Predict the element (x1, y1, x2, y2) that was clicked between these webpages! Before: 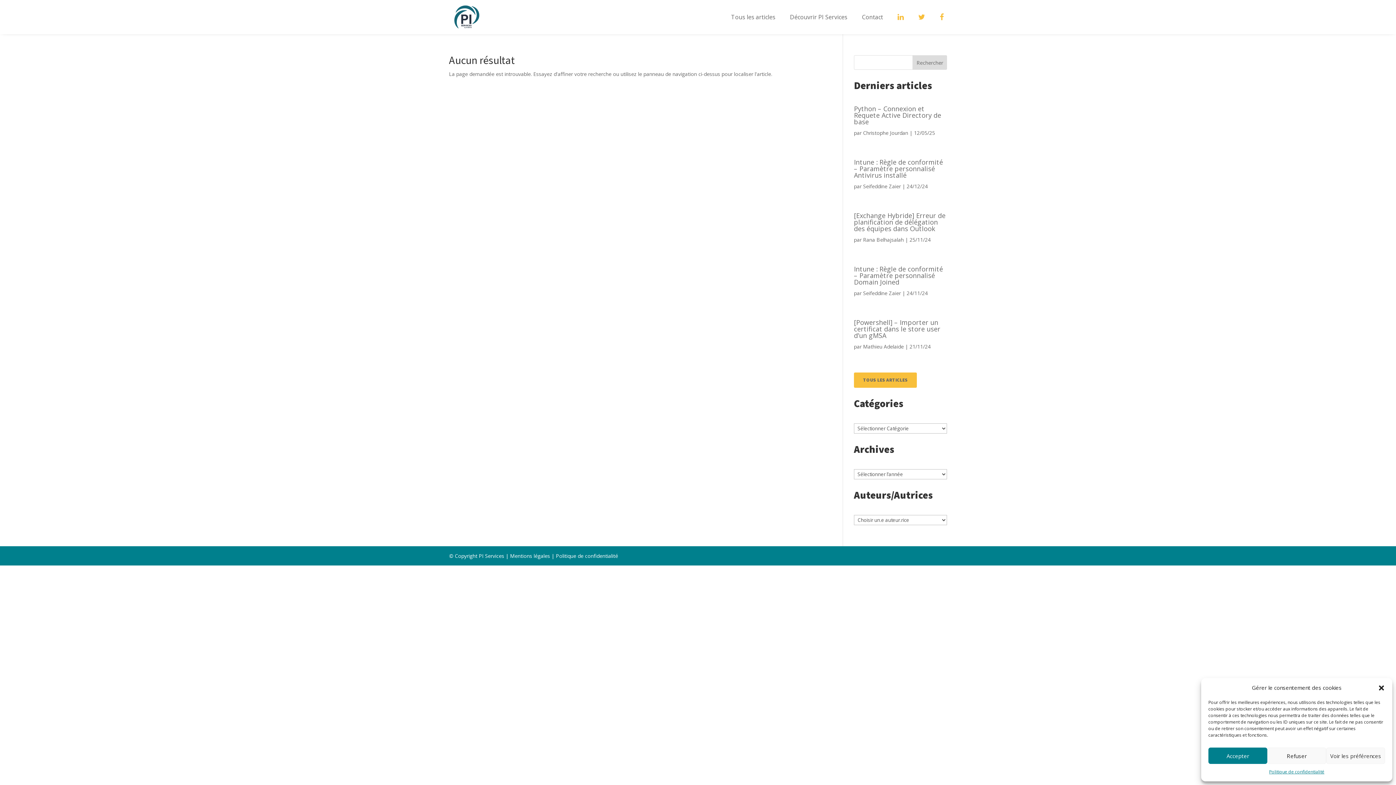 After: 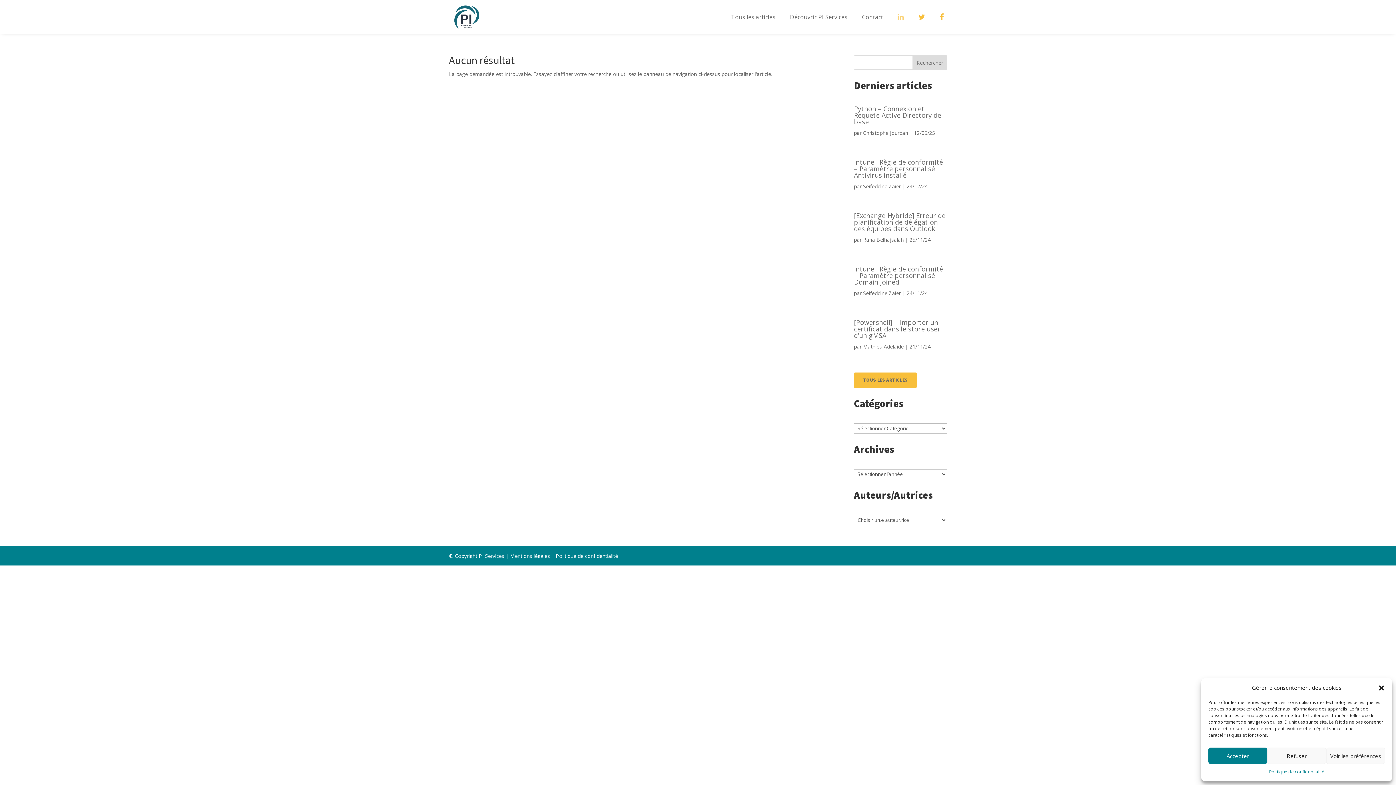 Action: bbox: (890, 3, 911, 30)